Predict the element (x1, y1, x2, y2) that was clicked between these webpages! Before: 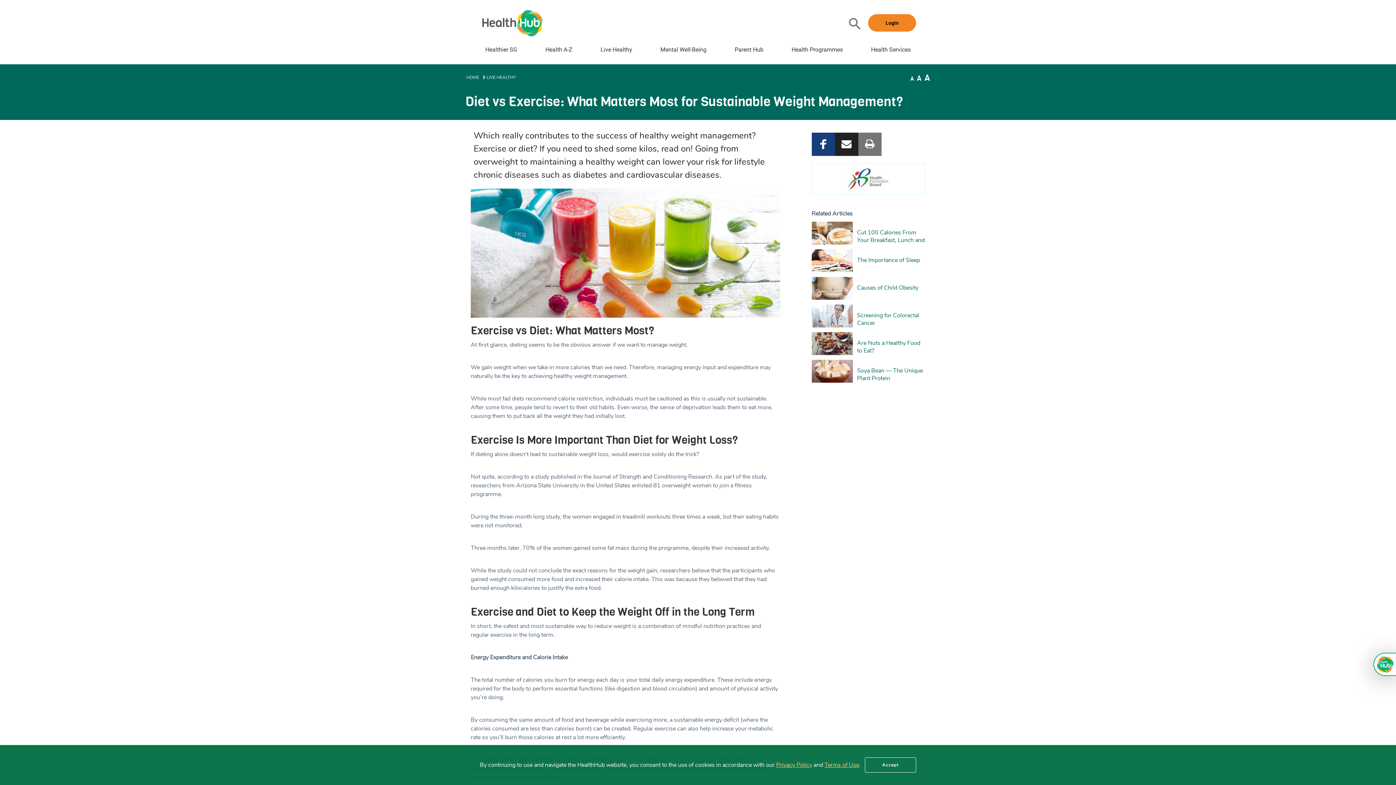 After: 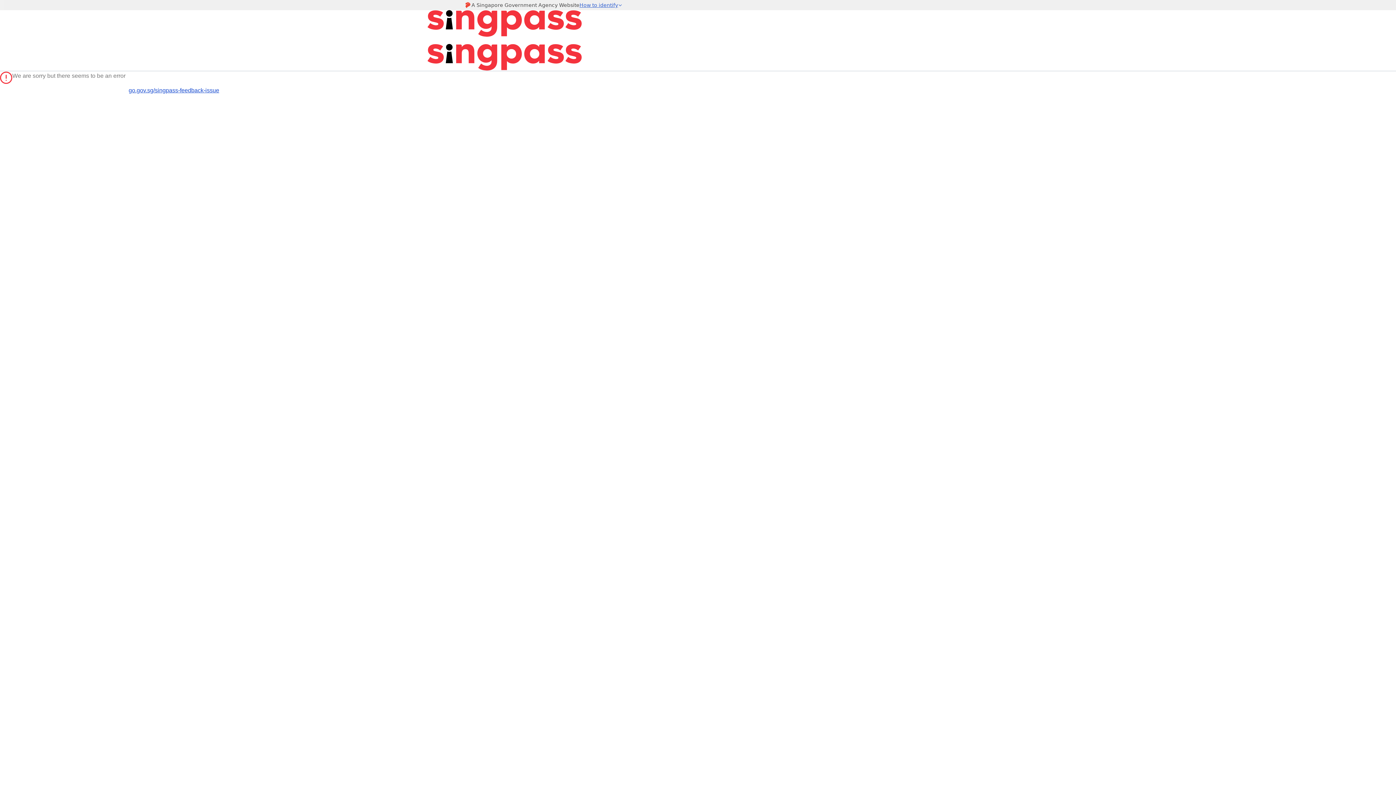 Action: bbox: (868, 14, 916, 31) label: Login